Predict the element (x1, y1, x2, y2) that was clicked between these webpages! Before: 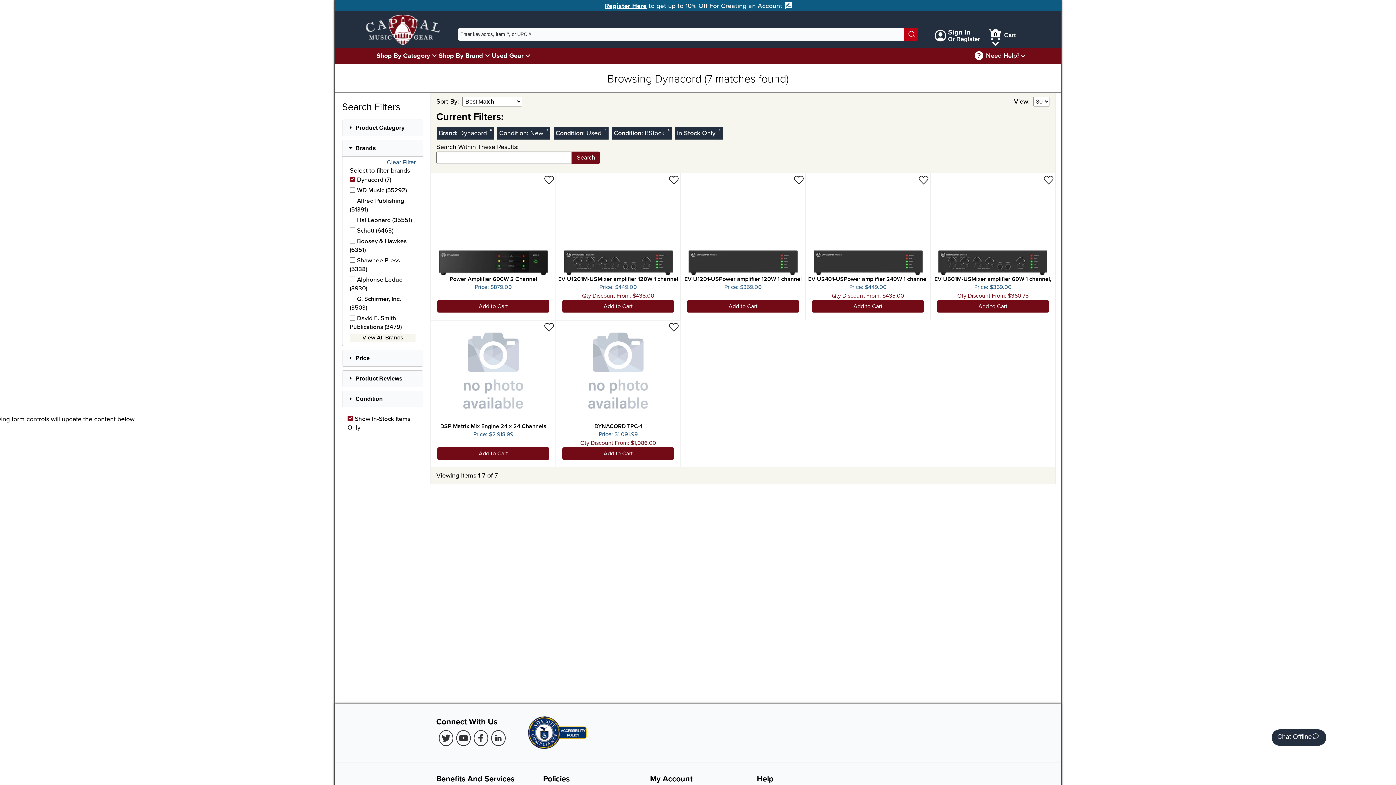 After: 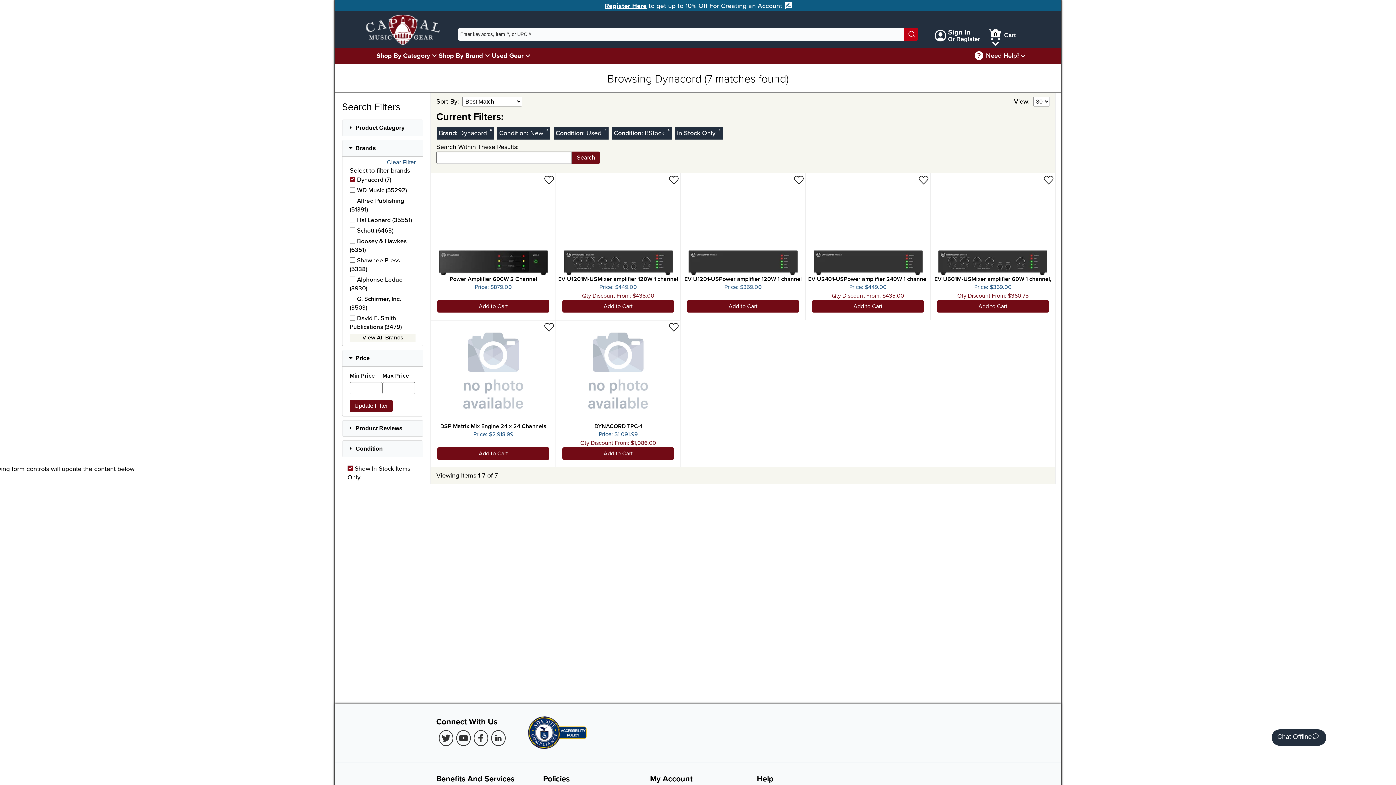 Action: bbox: (342, 350, 422, 366) label: Price